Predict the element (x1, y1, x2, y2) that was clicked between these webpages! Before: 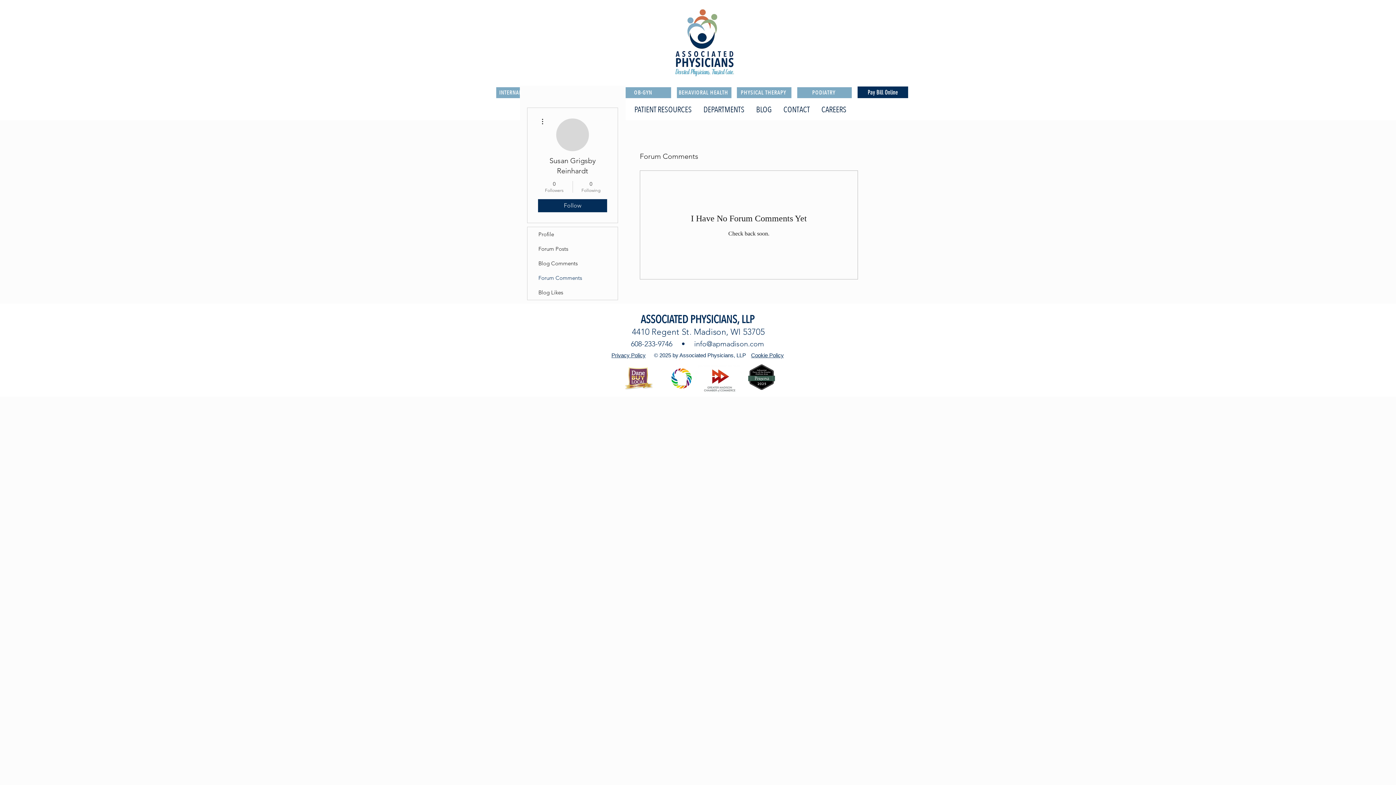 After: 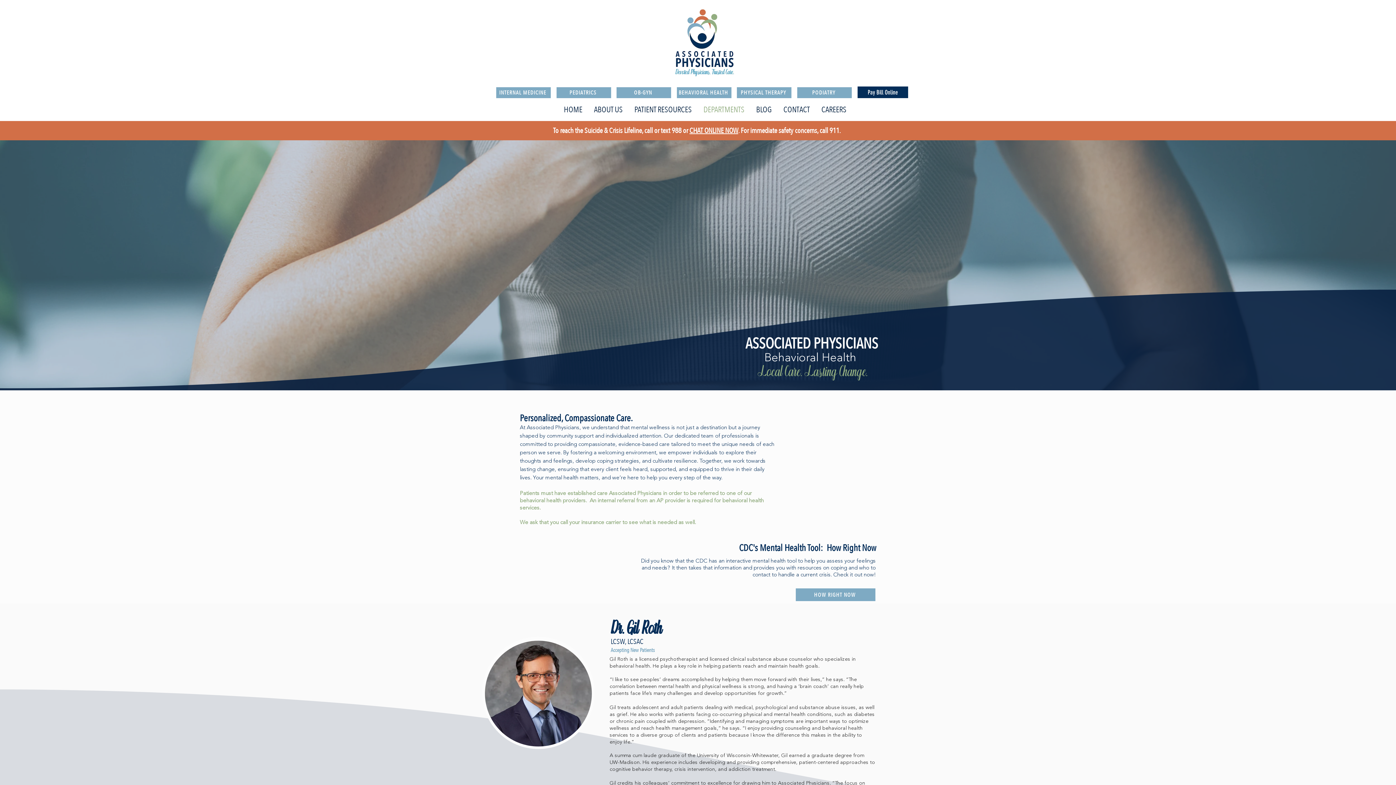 Action: bbox: (676, 86, 732, 98) label:   BEHAVIORAL HEALTH